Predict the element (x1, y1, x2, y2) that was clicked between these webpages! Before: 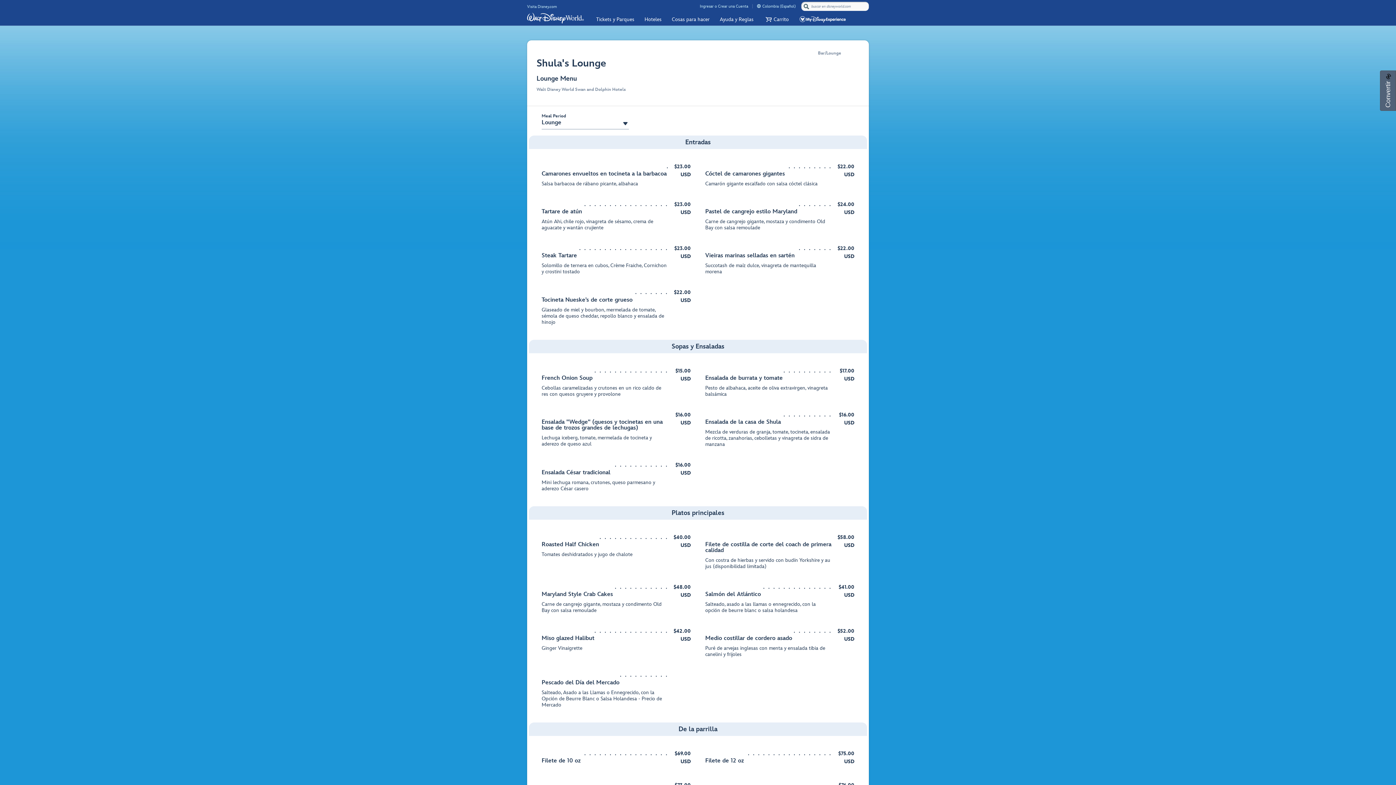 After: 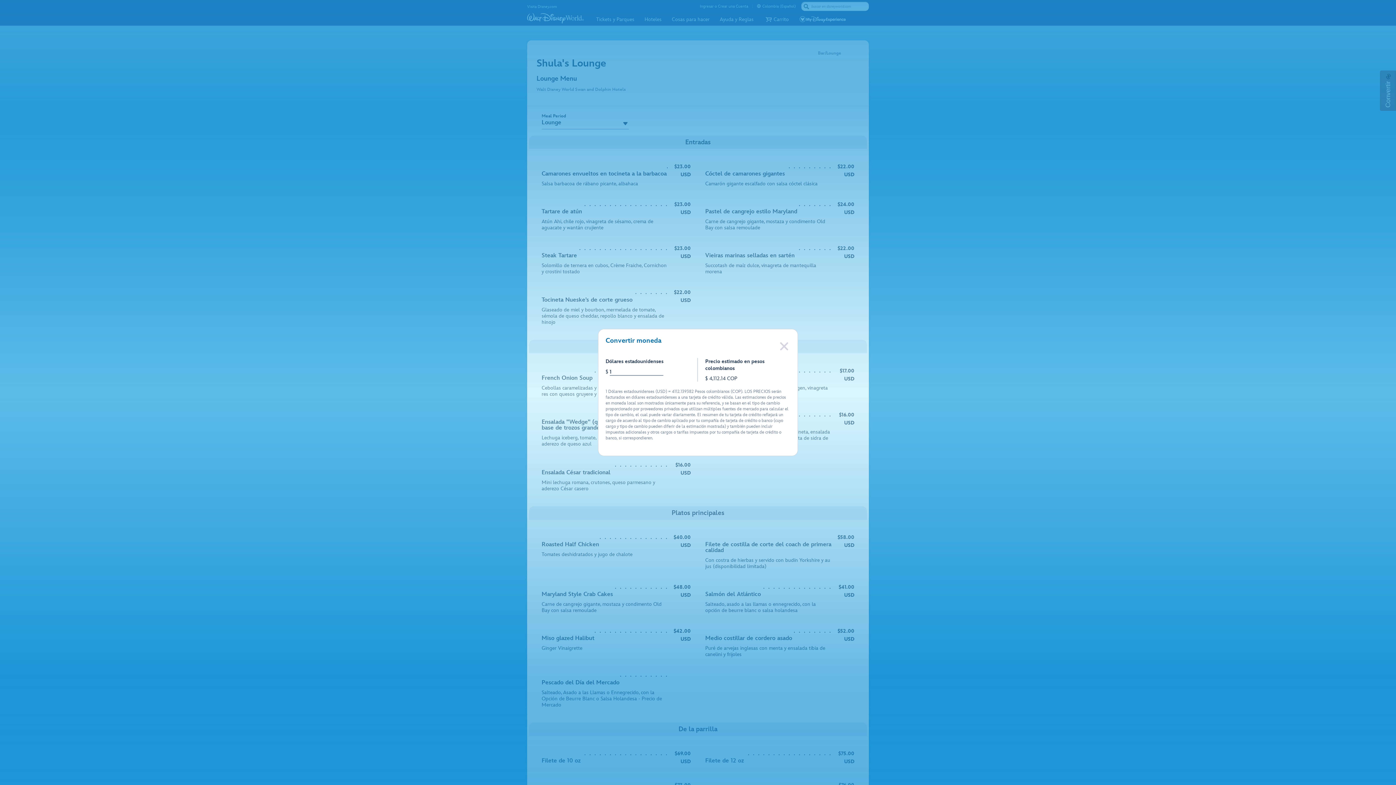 Action: bbox: (1380, 70, 1396, 110) label: Convertir 